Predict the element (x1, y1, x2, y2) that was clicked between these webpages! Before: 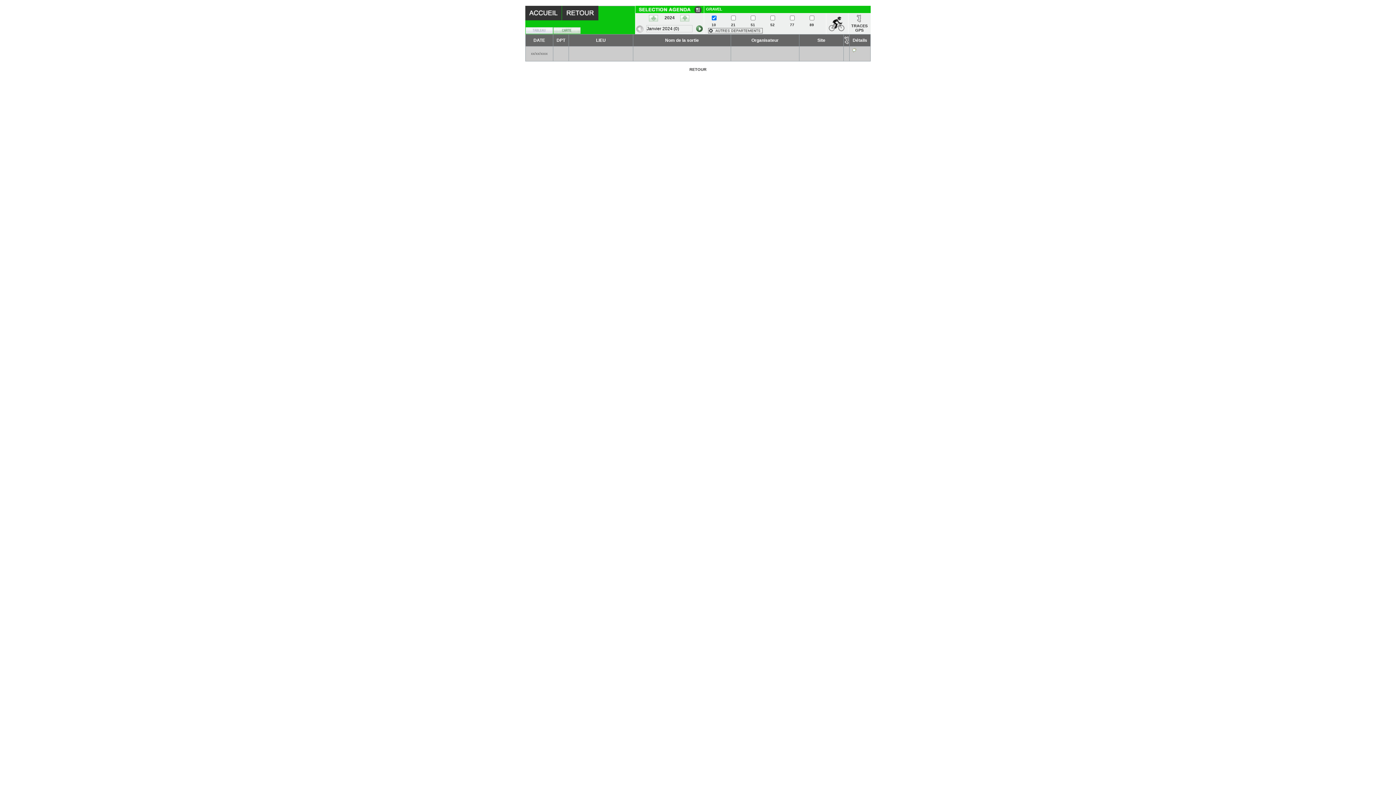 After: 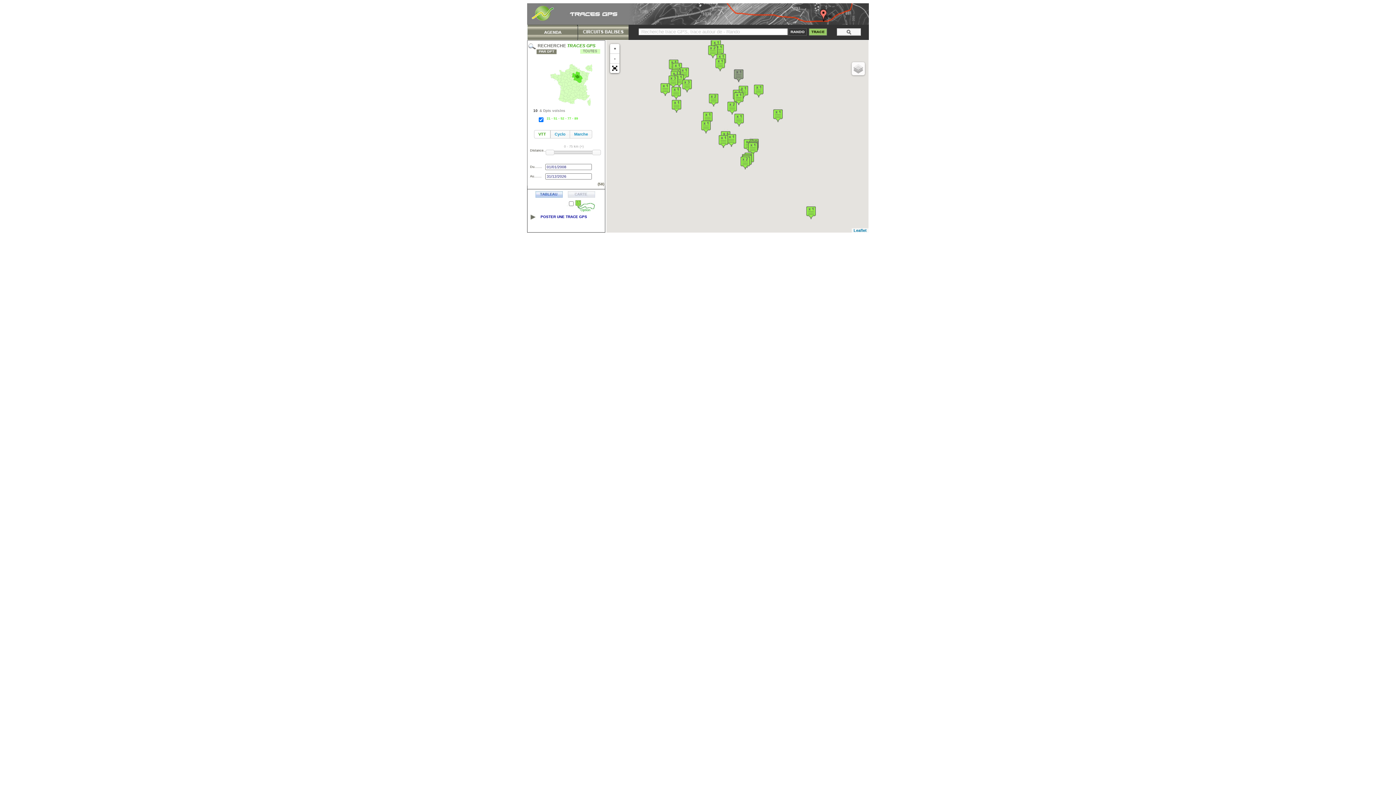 Action: bbox: (857, 18, 861, 22)